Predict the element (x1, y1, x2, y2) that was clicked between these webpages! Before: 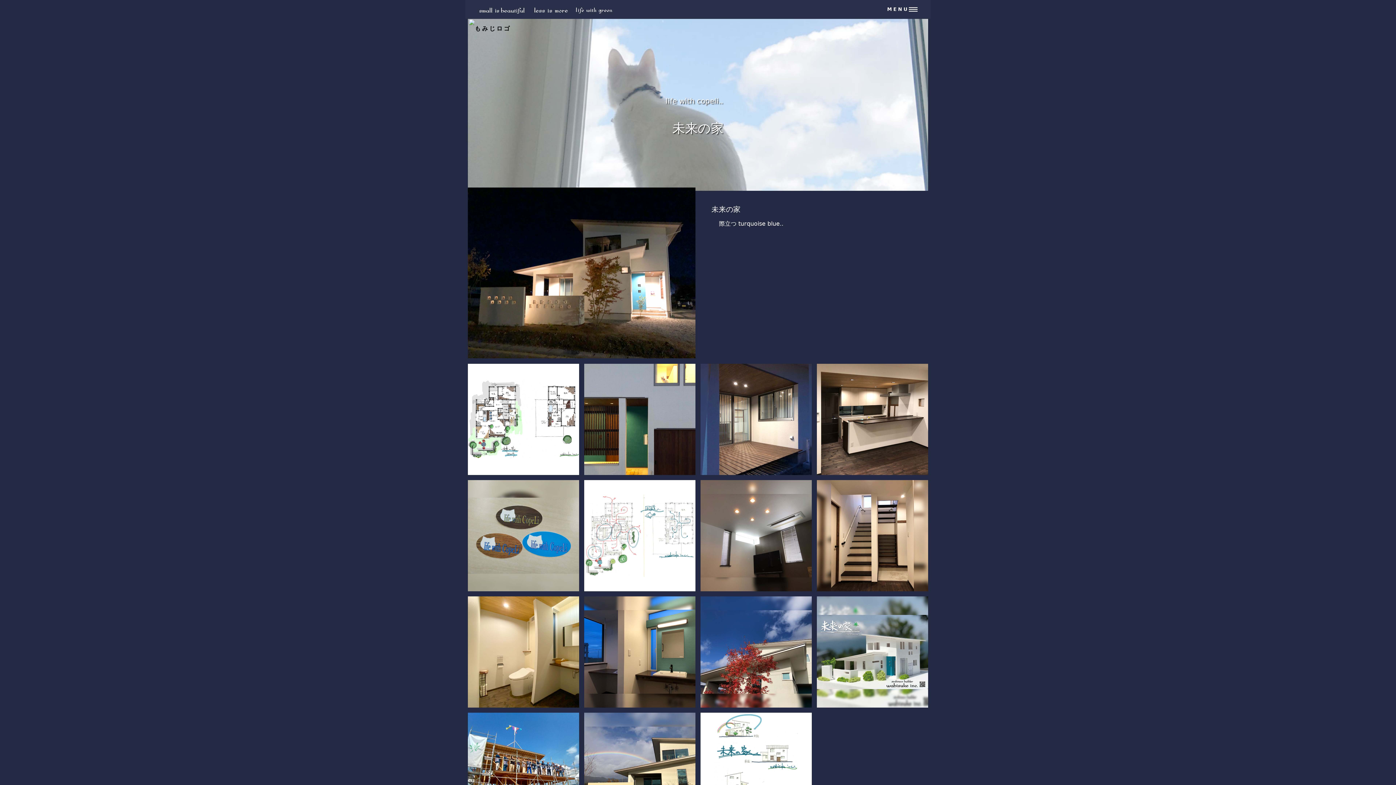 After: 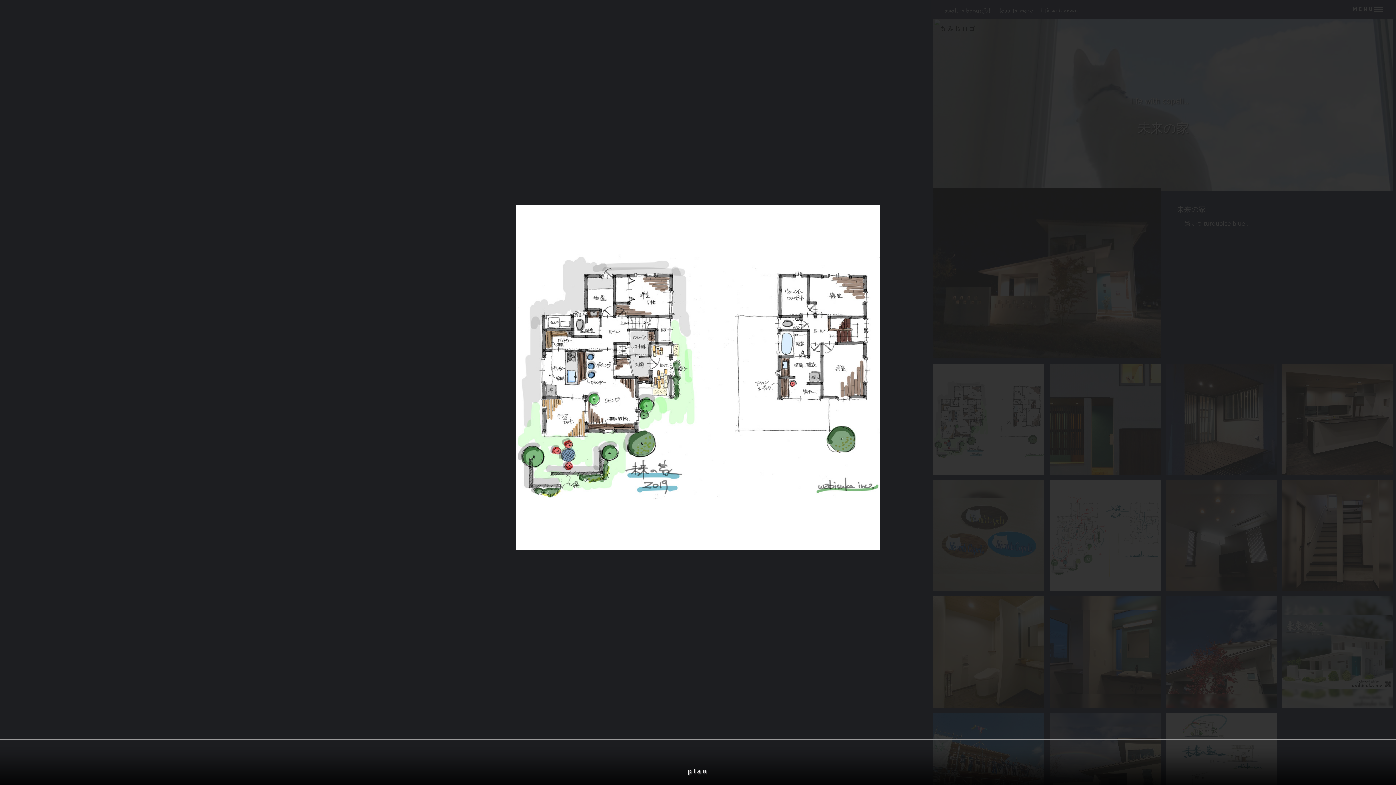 Action: bbox: (468, 363, 579, 475) label: plan